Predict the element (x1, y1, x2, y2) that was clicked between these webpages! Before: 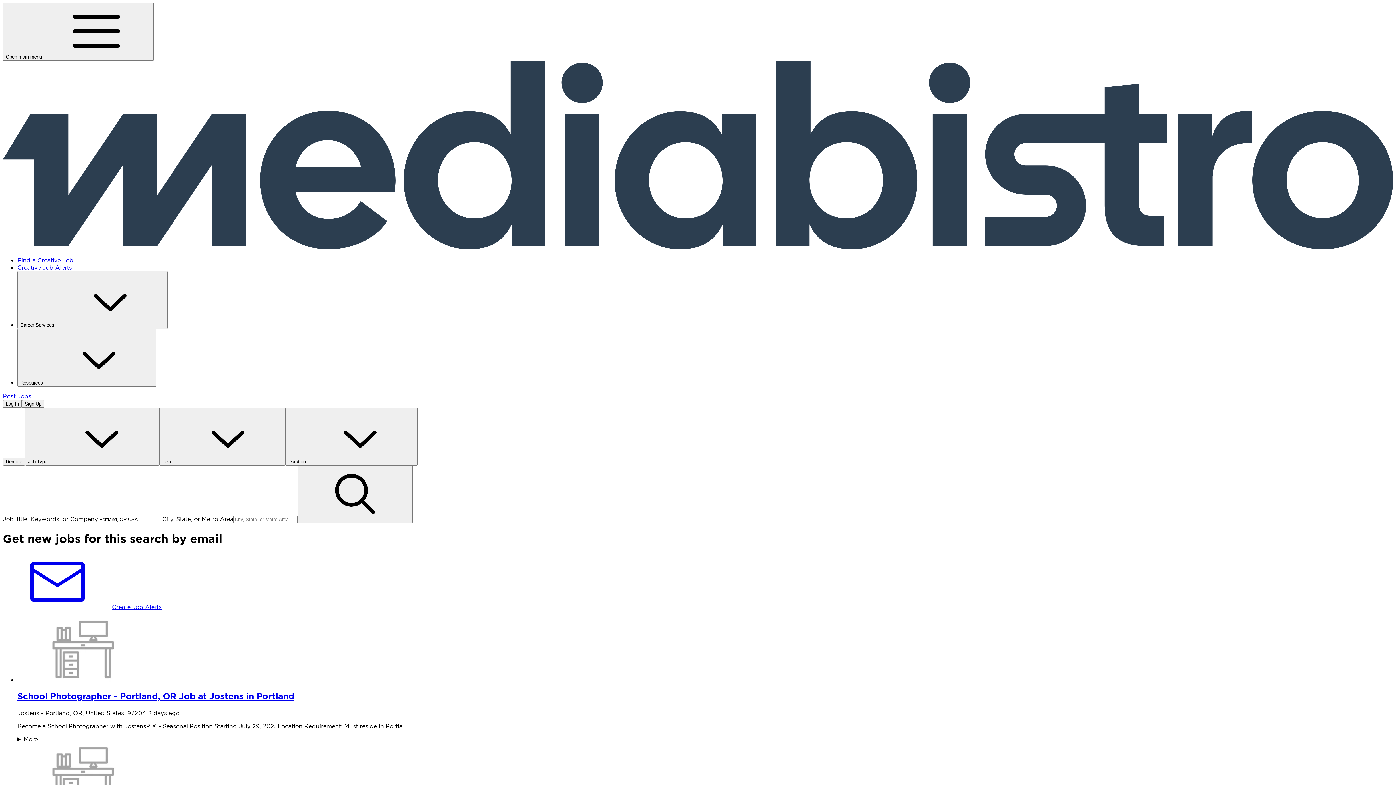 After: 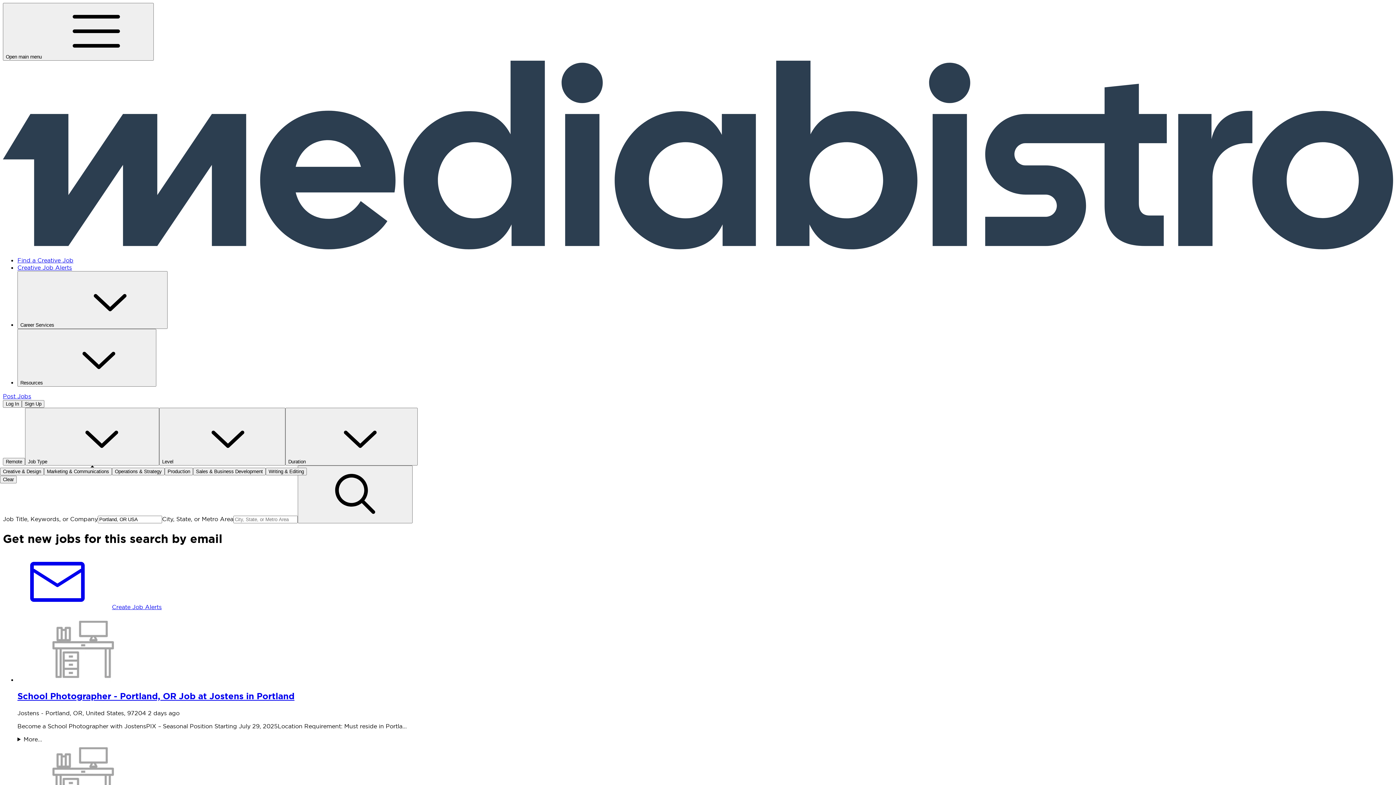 Action: label: Job Type bbox: (25, 408, 159, 465)